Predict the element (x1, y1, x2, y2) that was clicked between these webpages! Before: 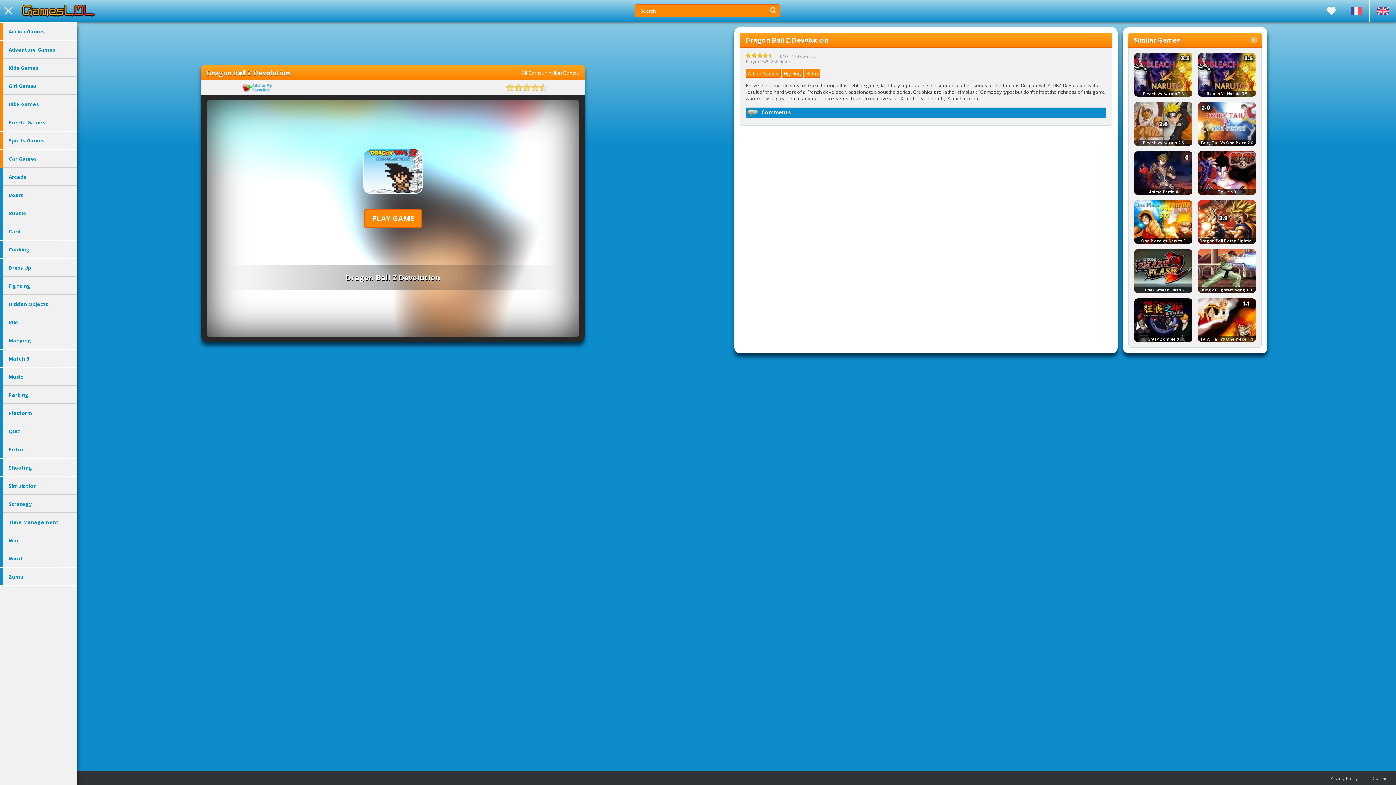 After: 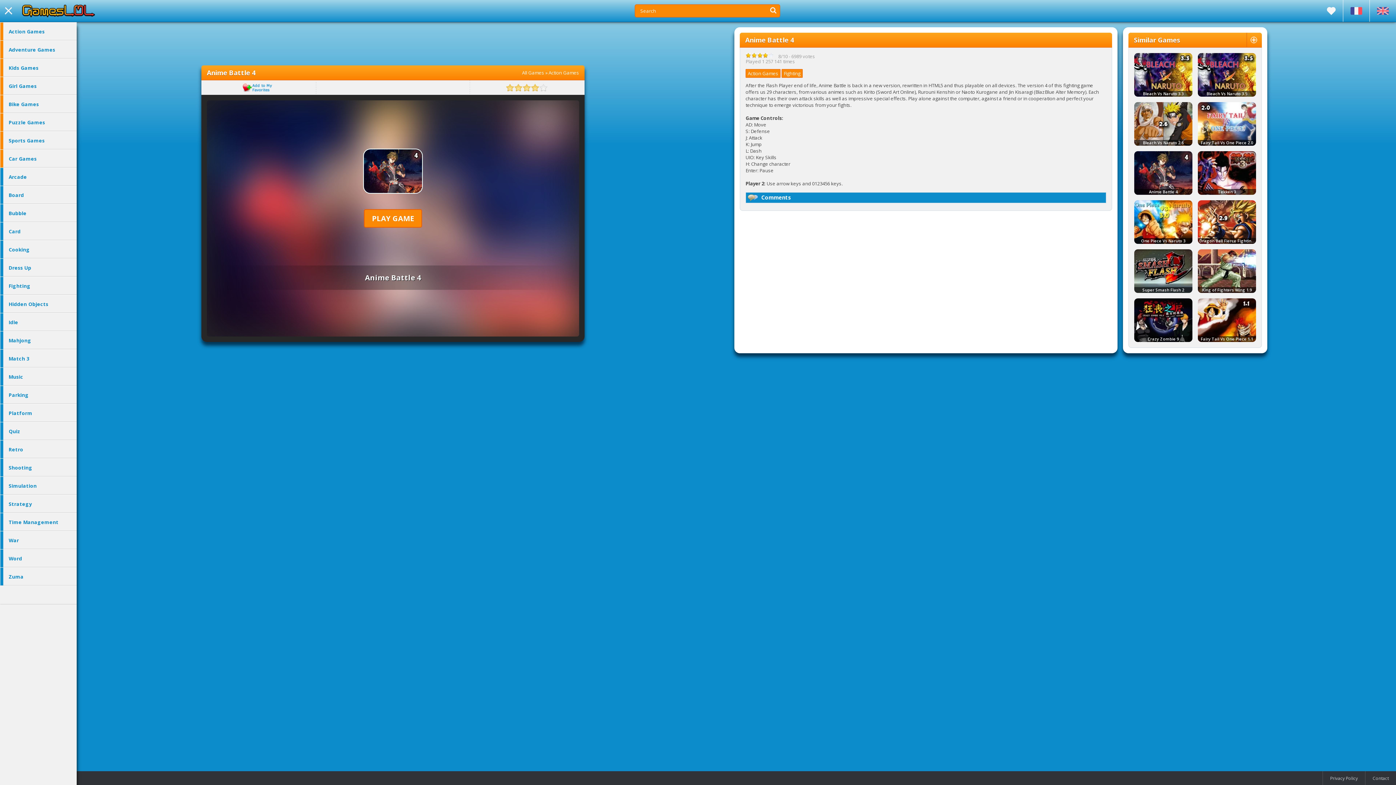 Action: bbox: (1134, 189, 1192, 196) label: Anime Battle 4